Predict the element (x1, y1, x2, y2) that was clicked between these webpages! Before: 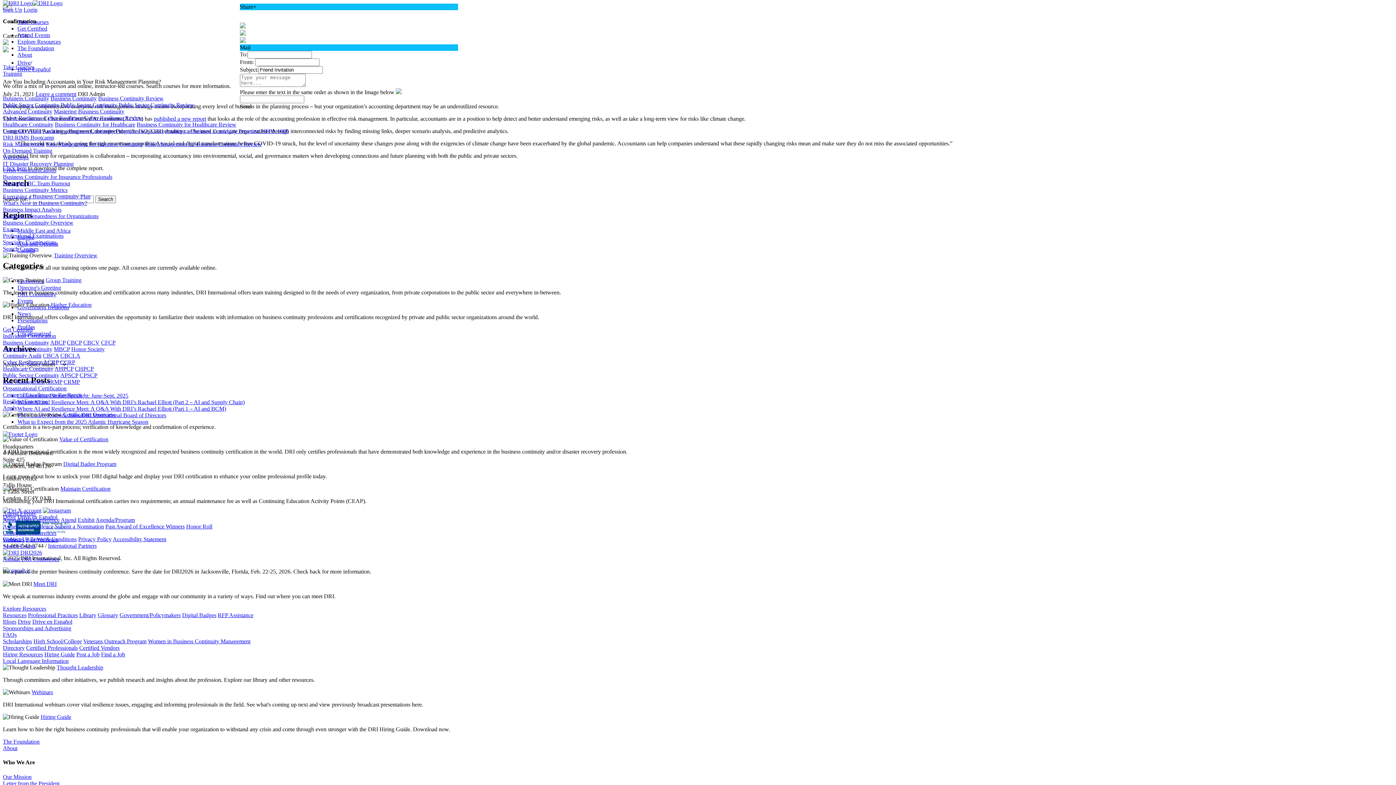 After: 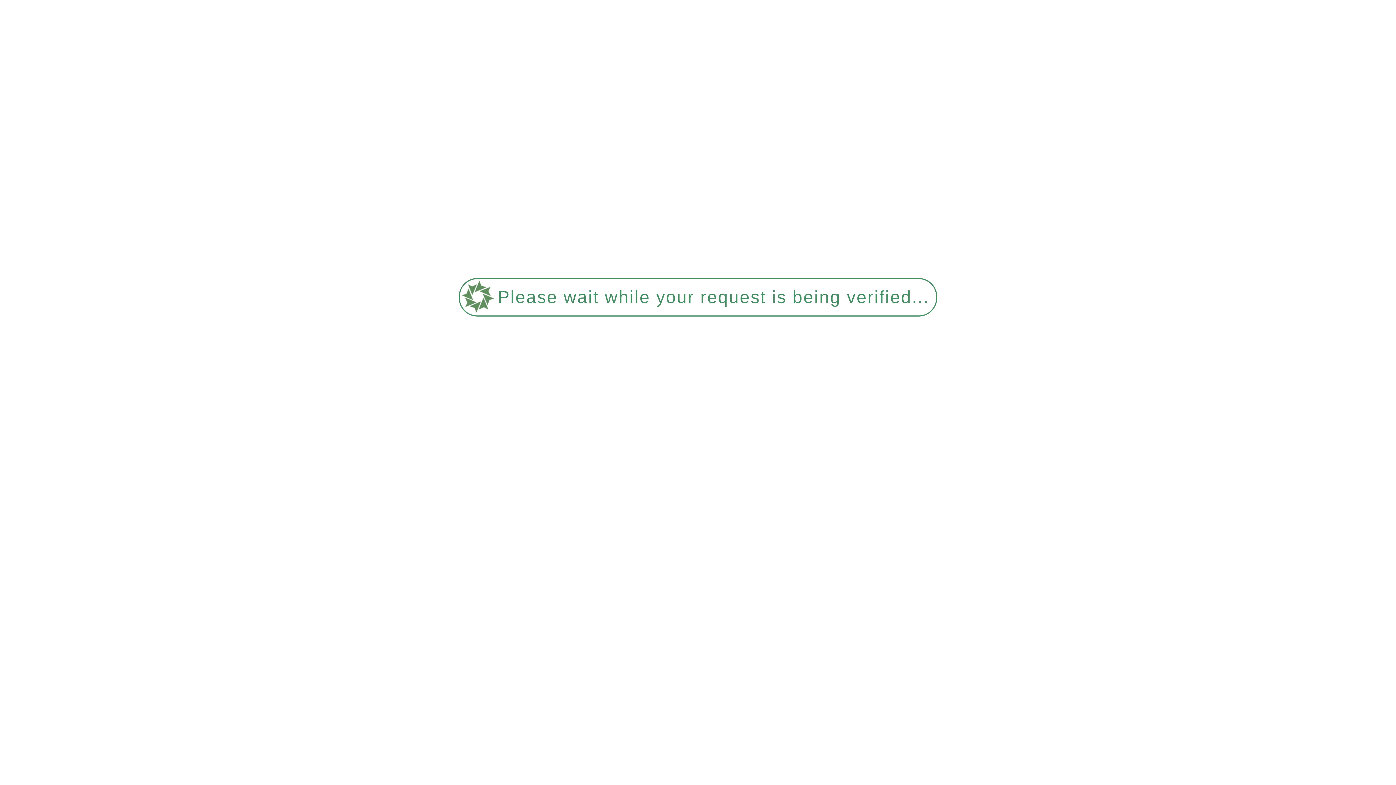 Action: bbox: (2, 186, 67, 193) label: Business Continuity Metrics